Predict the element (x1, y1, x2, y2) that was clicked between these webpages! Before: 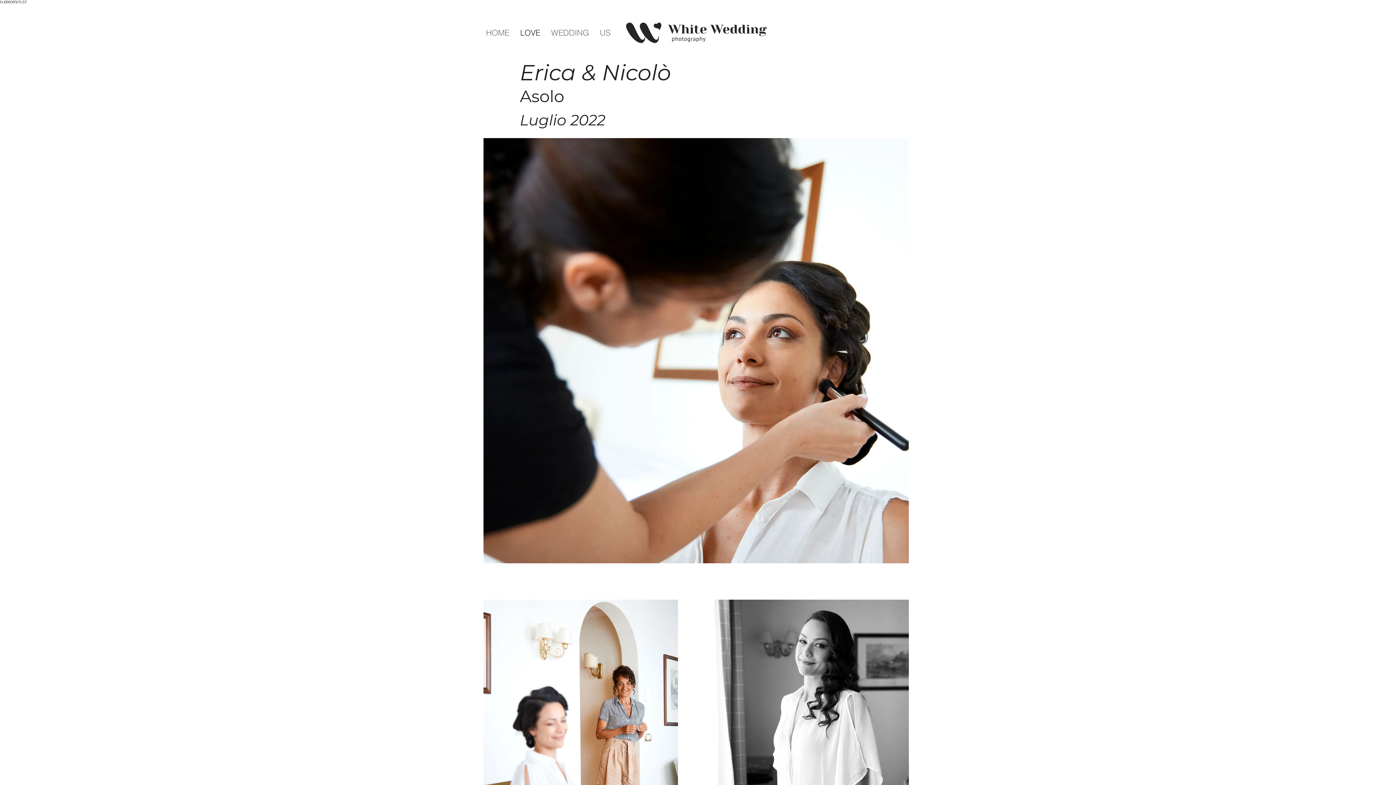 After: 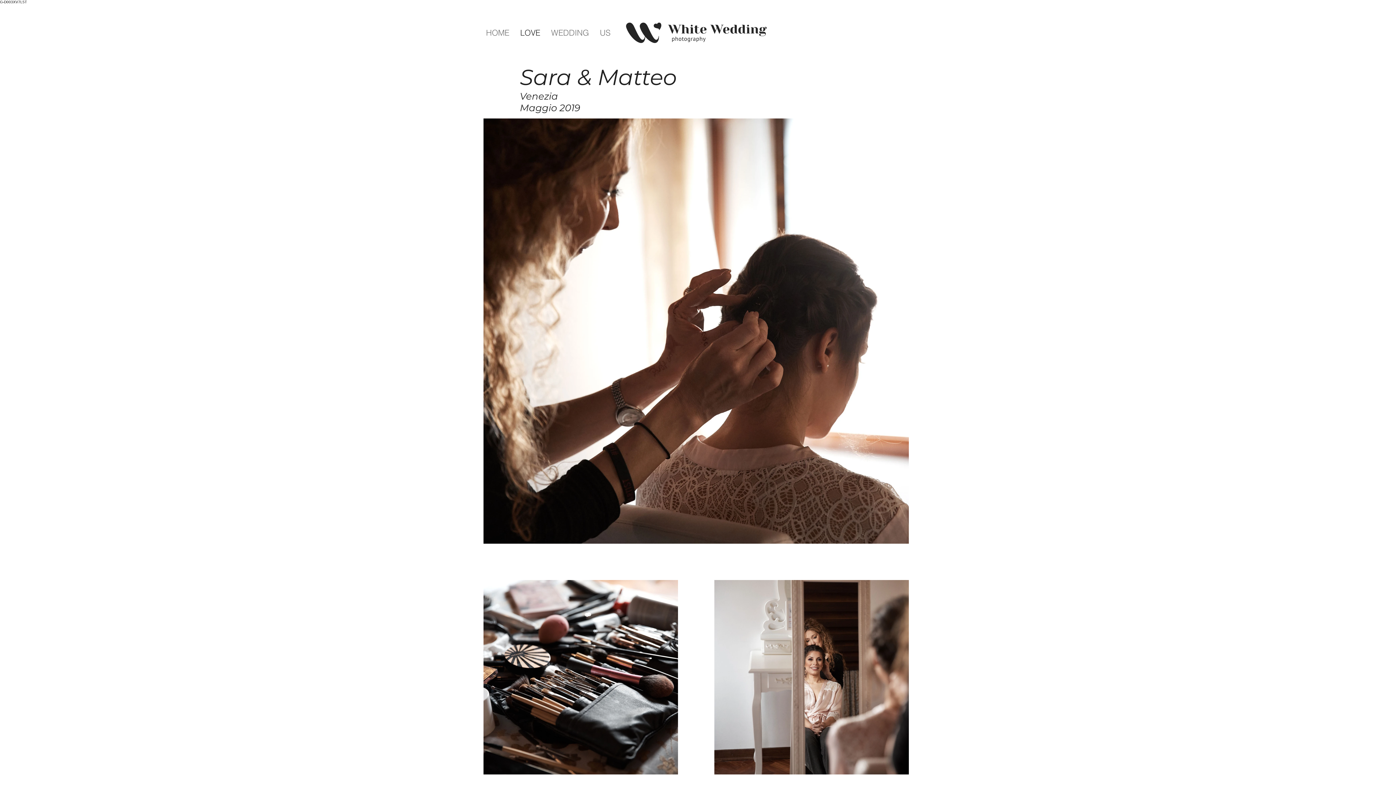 Action: bbox: (407, 17, 428, 36)